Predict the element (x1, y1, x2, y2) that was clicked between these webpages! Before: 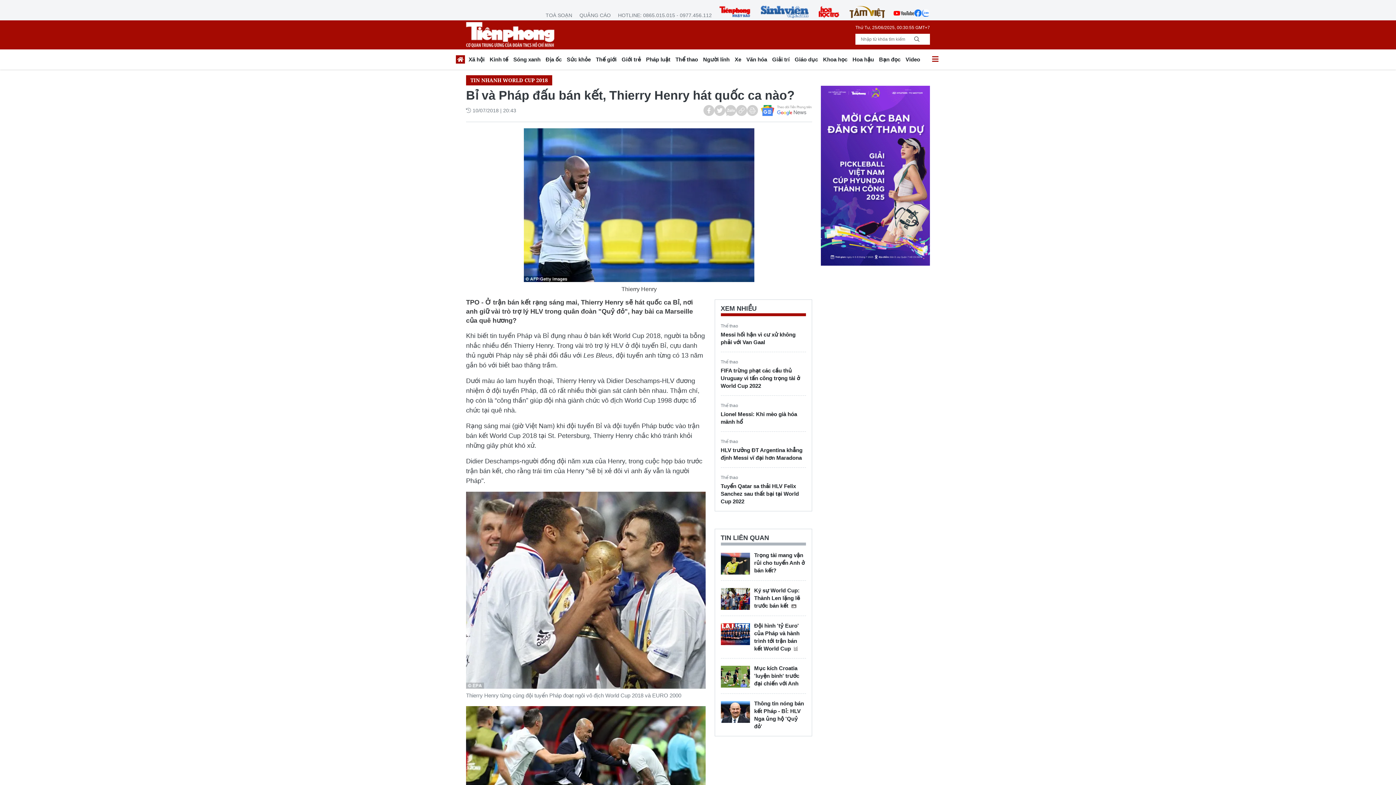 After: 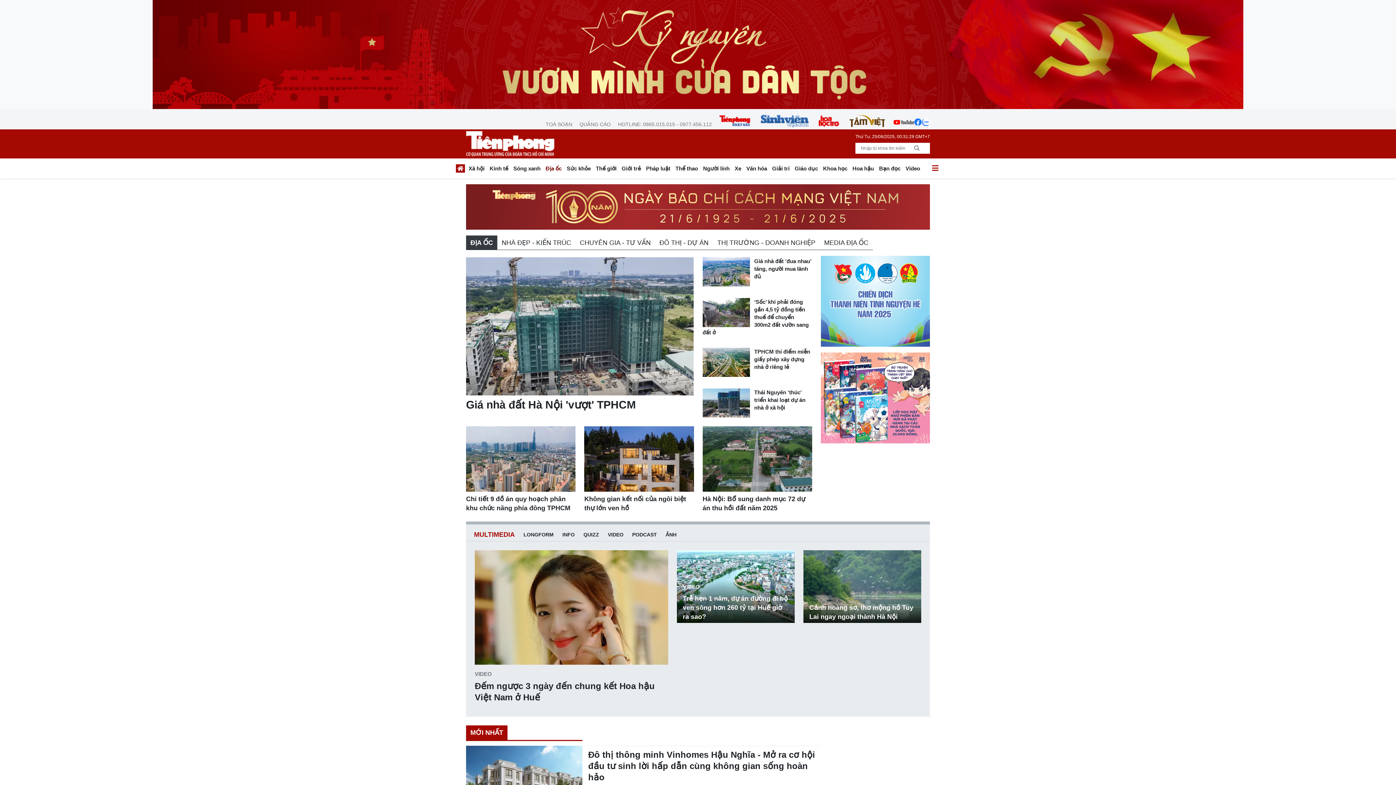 Action: bbox: (543, 54, 564, 66) label: Địa ốc